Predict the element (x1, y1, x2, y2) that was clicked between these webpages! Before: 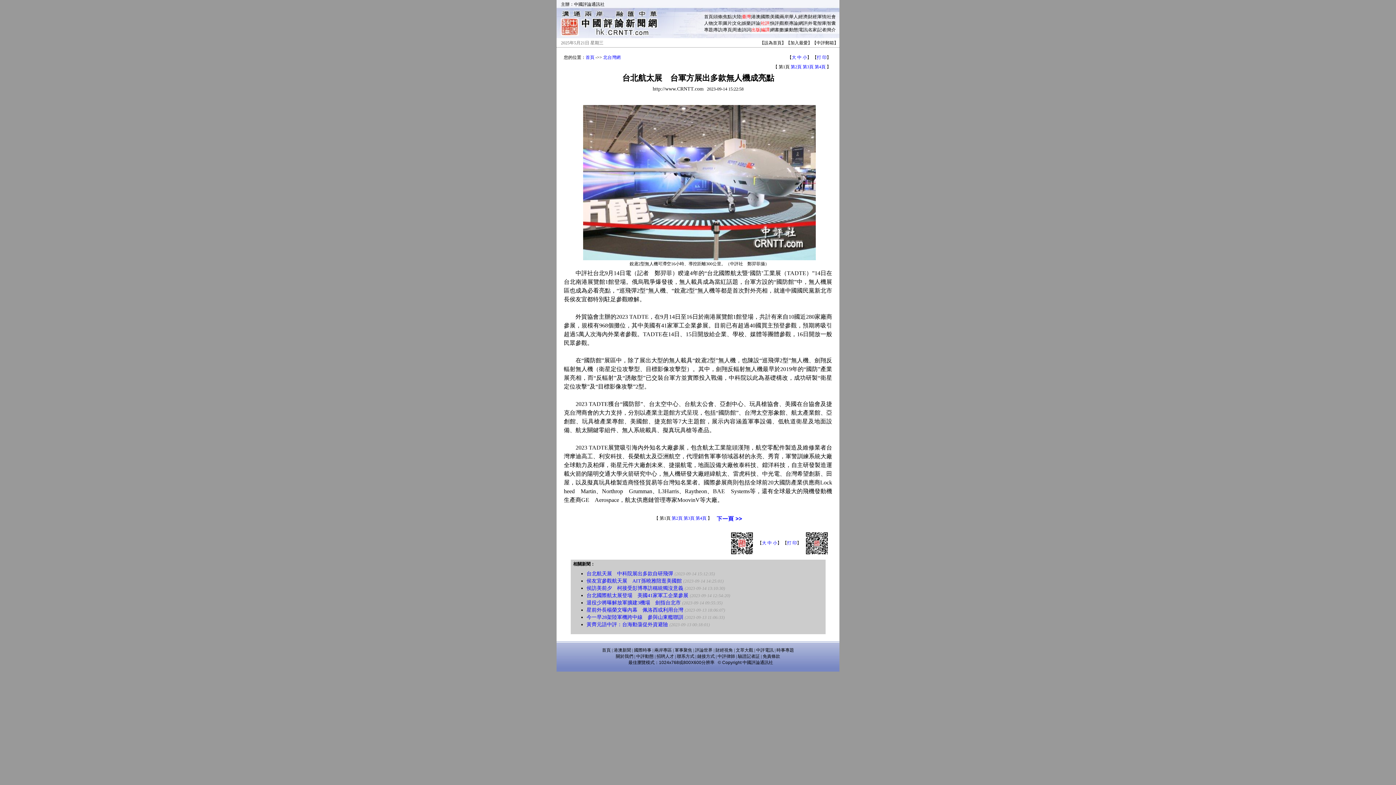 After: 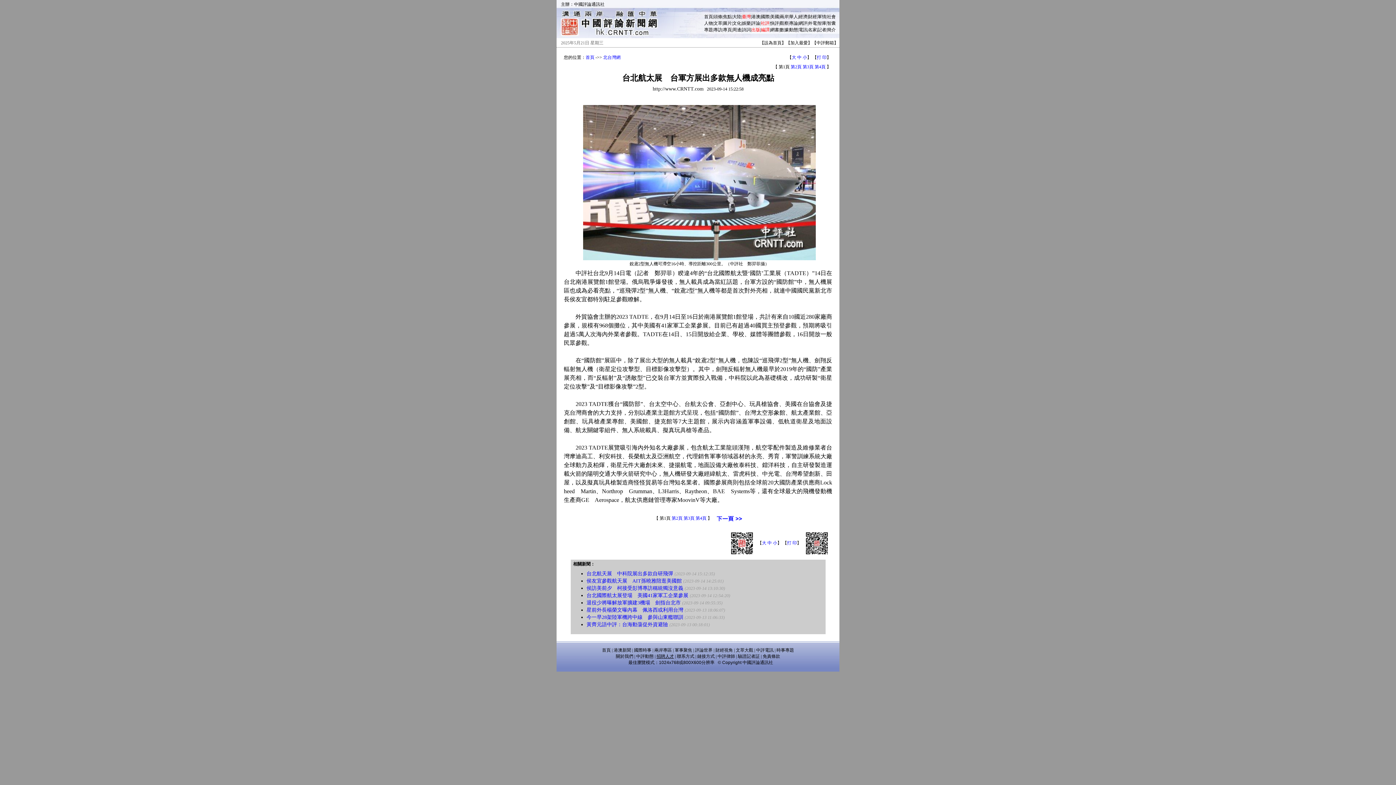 Action: bbox: (656, 654, 674, 659) label: 招聘人才